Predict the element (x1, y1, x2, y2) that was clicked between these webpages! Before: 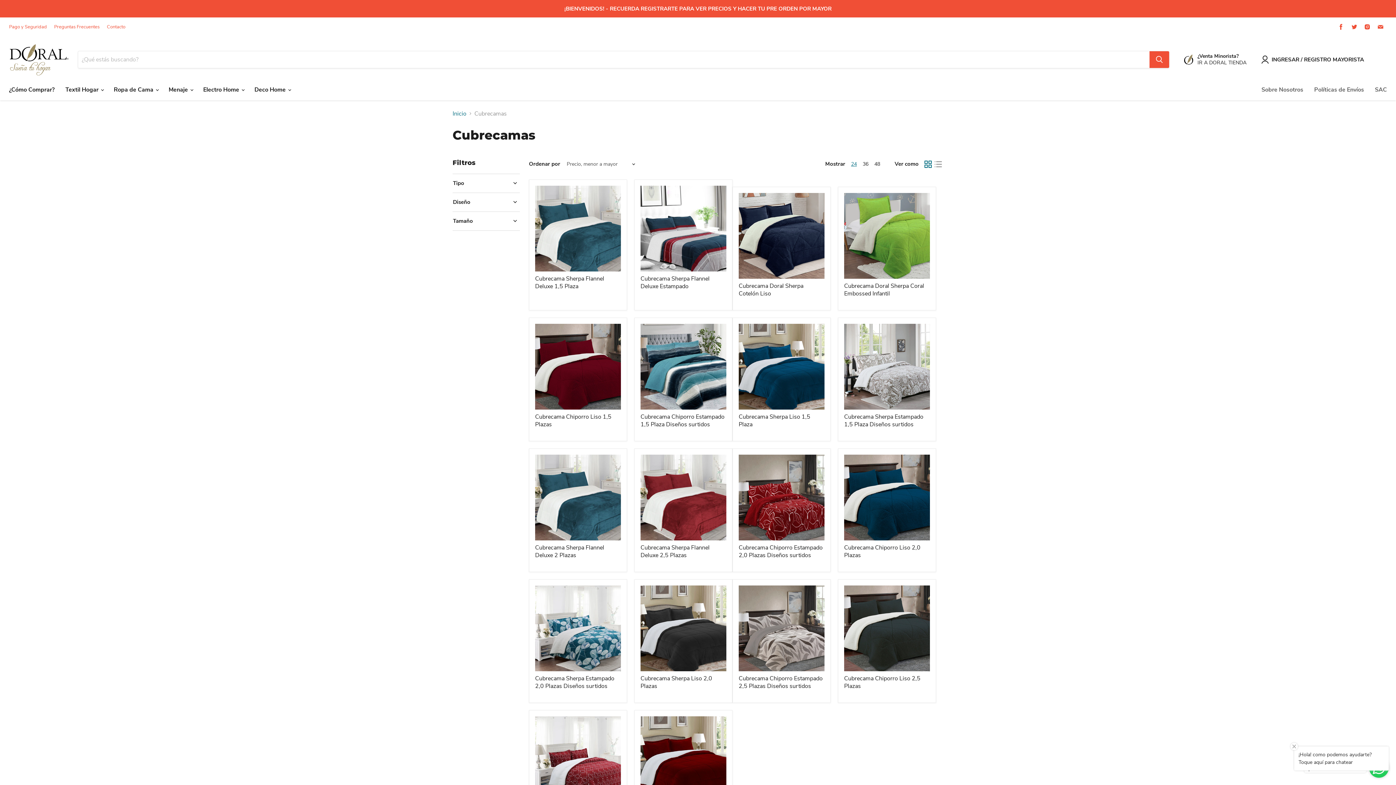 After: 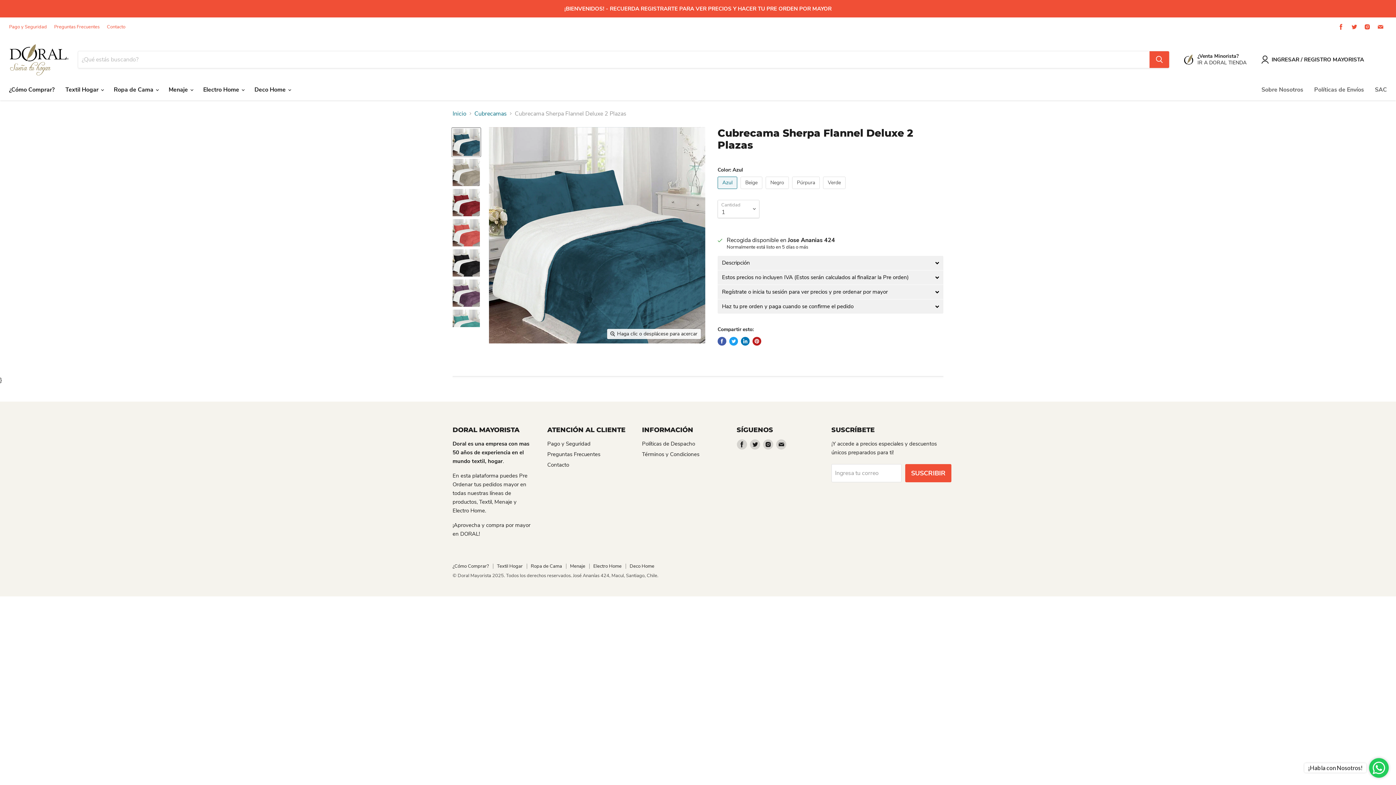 Action: bbox: (535, 454, 621, 540)